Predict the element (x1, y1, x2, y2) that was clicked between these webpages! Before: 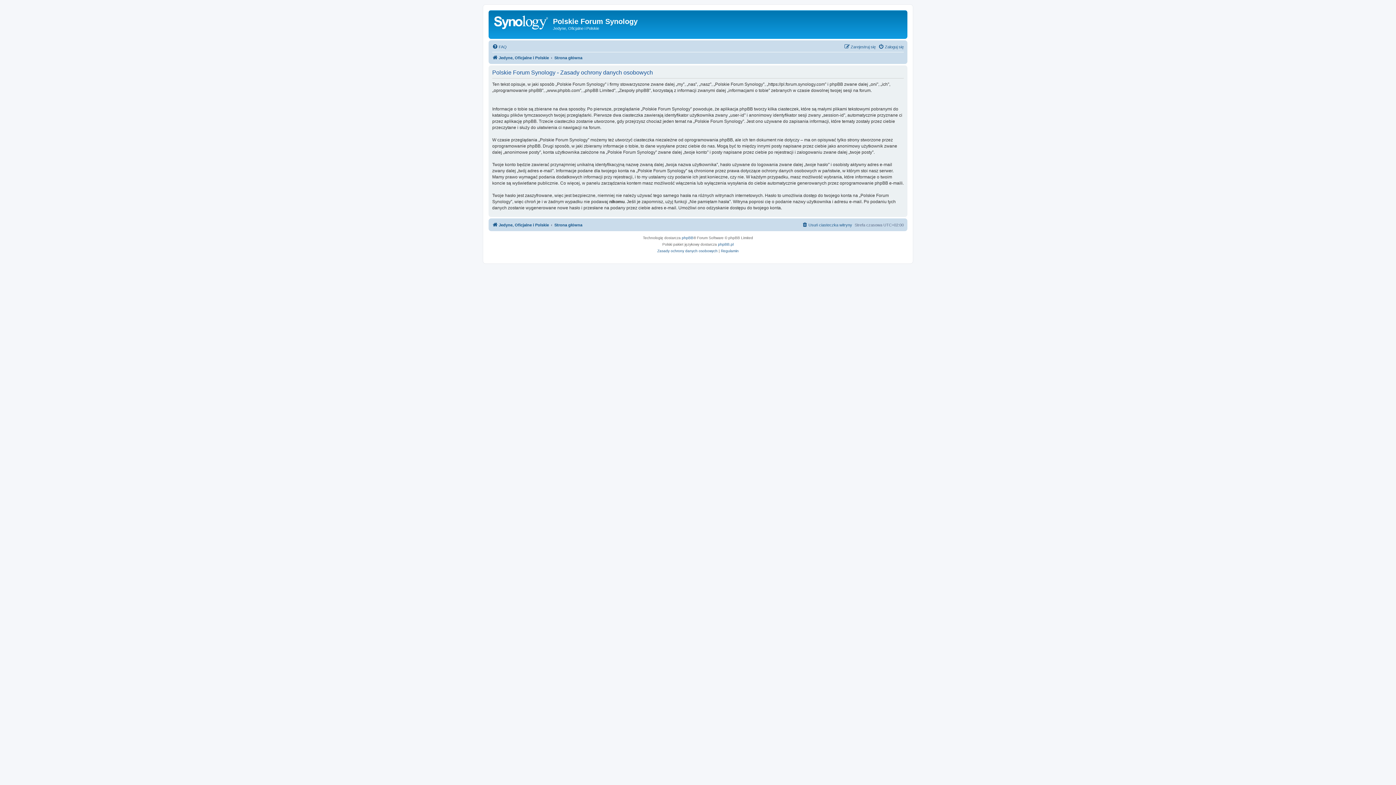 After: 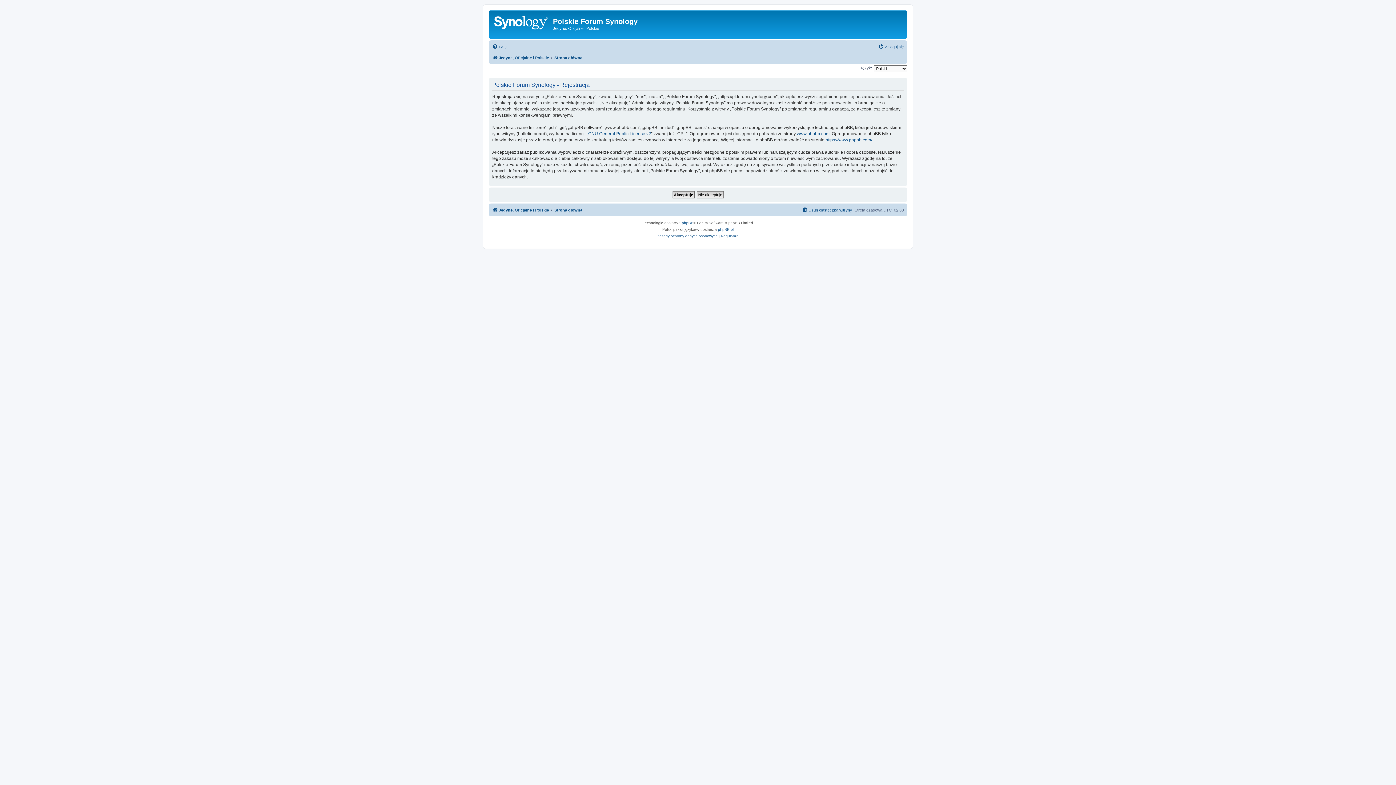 Action: label: Zarejestruj się bbox: (844, 42, 876, 51)